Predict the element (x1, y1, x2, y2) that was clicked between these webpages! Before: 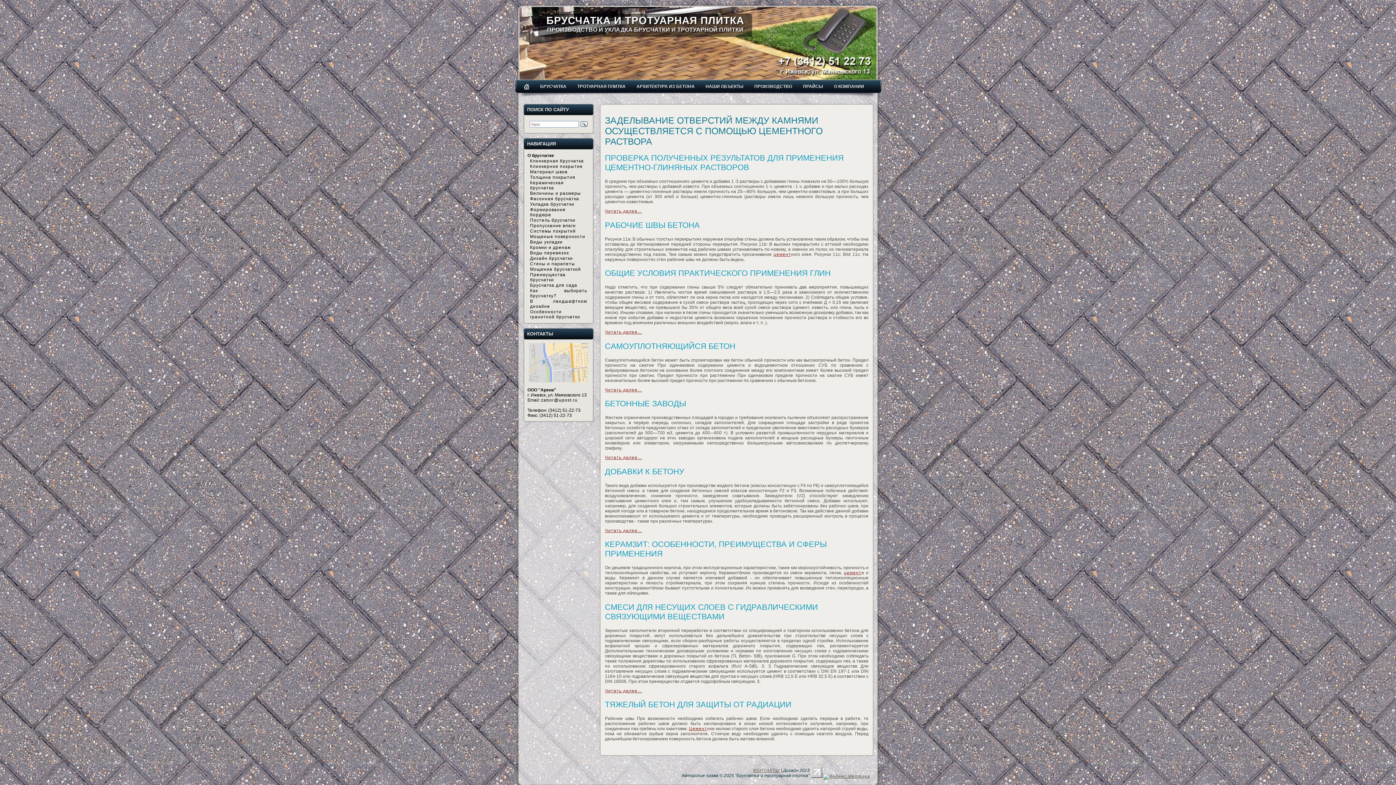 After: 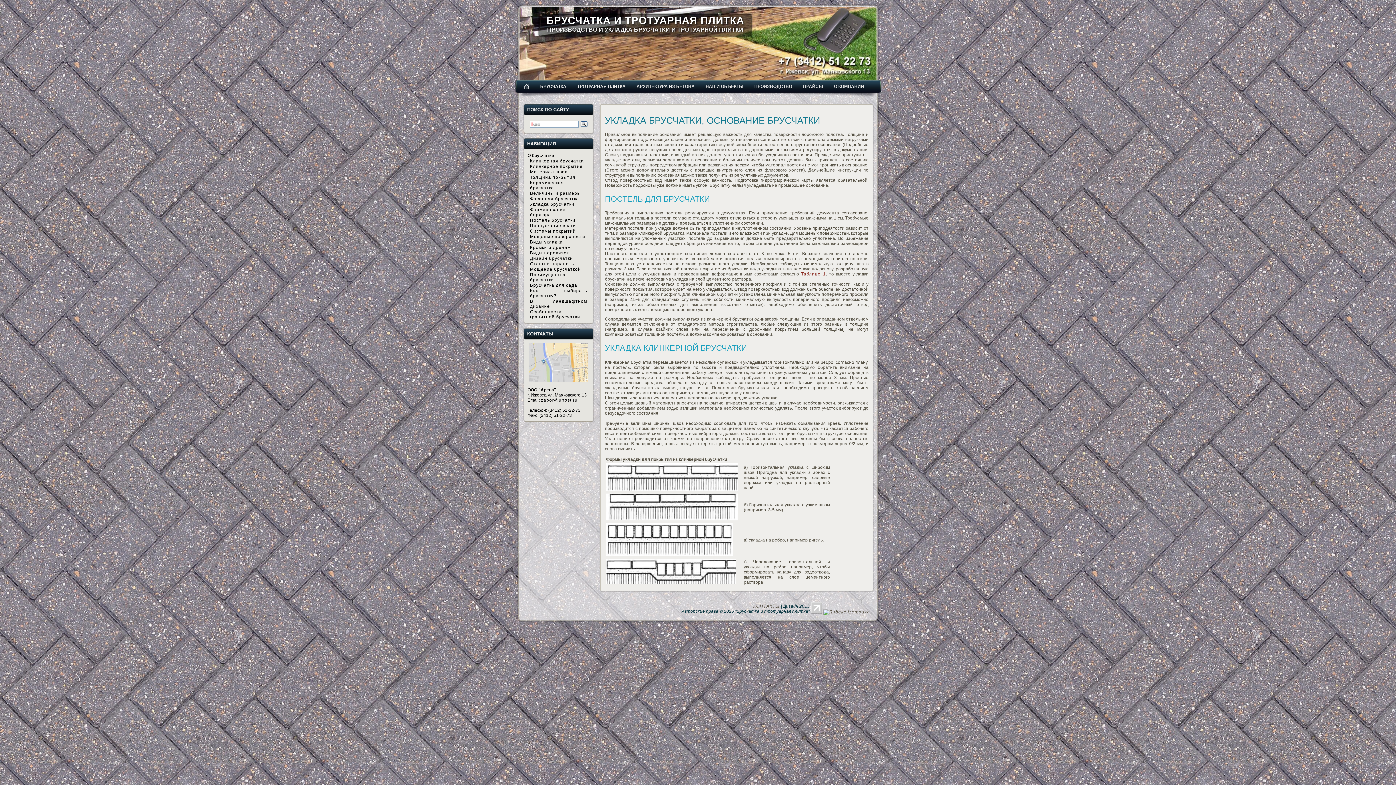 Action: label: Укладка брусчатки bbox: (530, 201, 587, 206)